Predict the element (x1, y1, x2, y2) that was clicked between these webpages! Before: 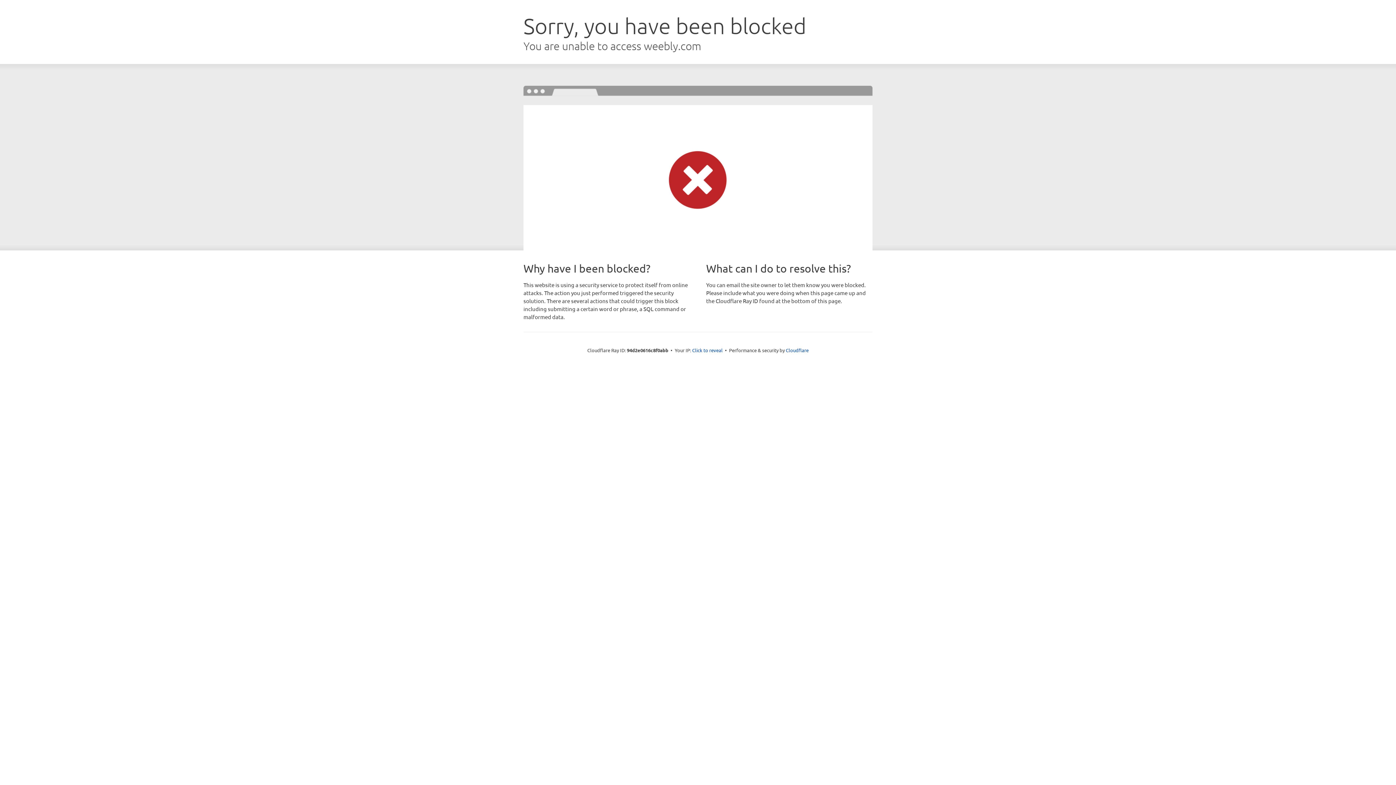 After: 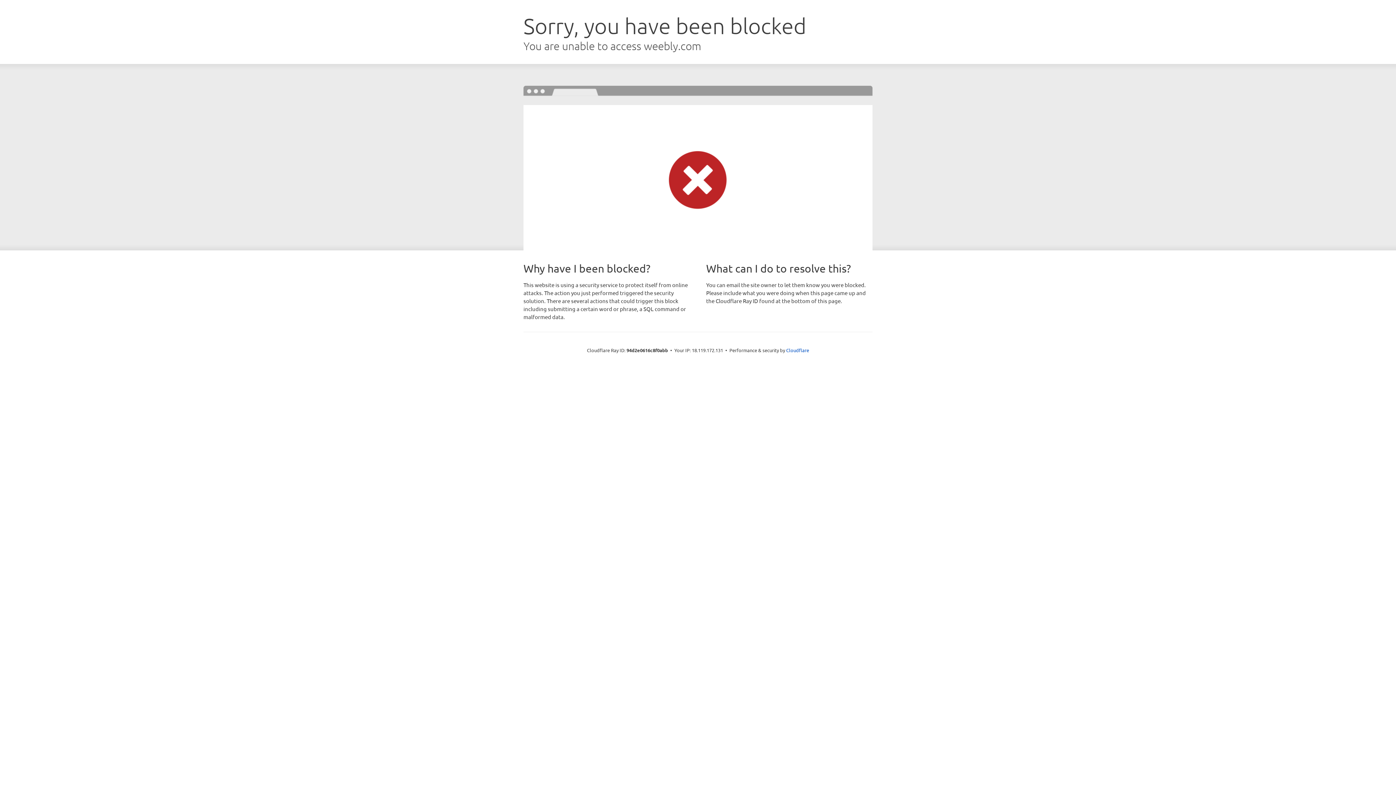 Action: label: Click to reveal bbox: (692, 346, 722, 353)